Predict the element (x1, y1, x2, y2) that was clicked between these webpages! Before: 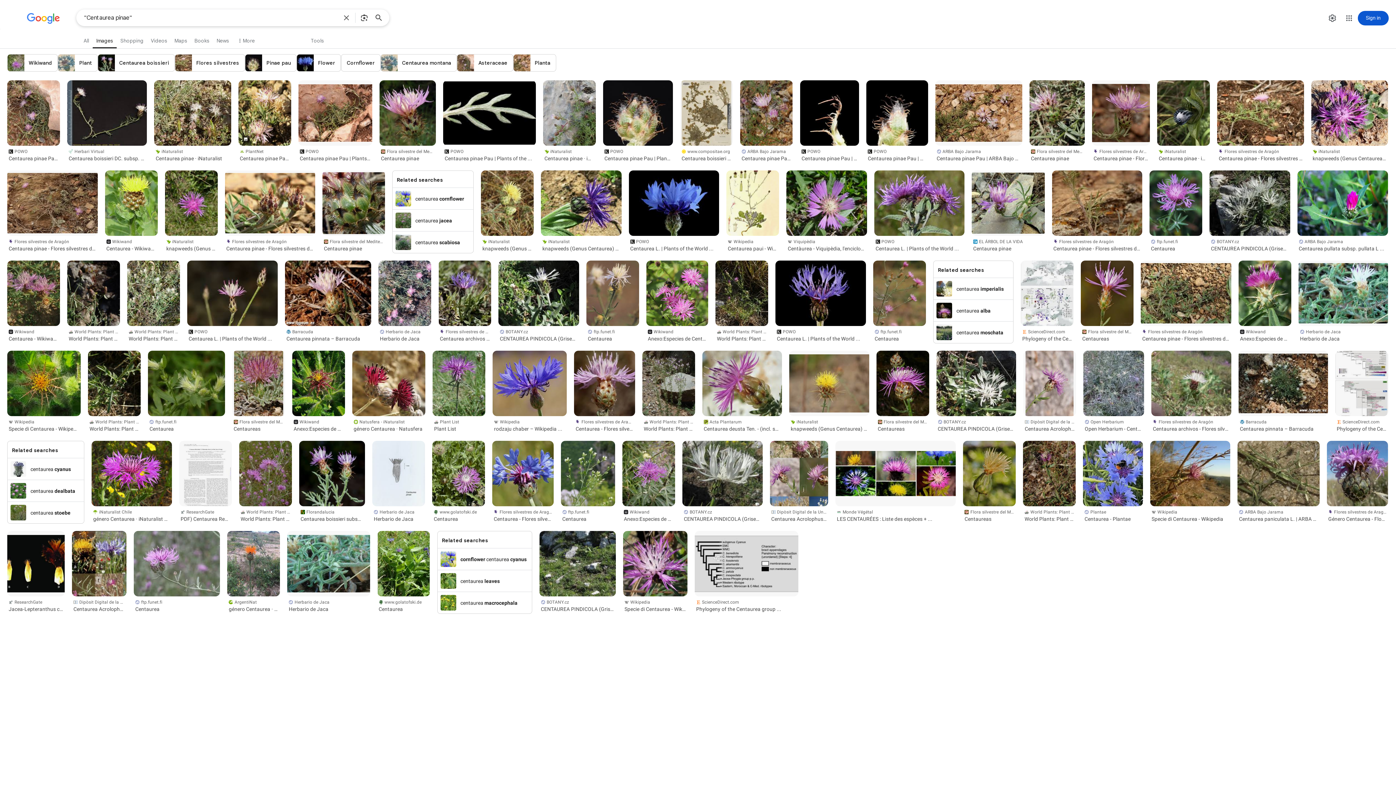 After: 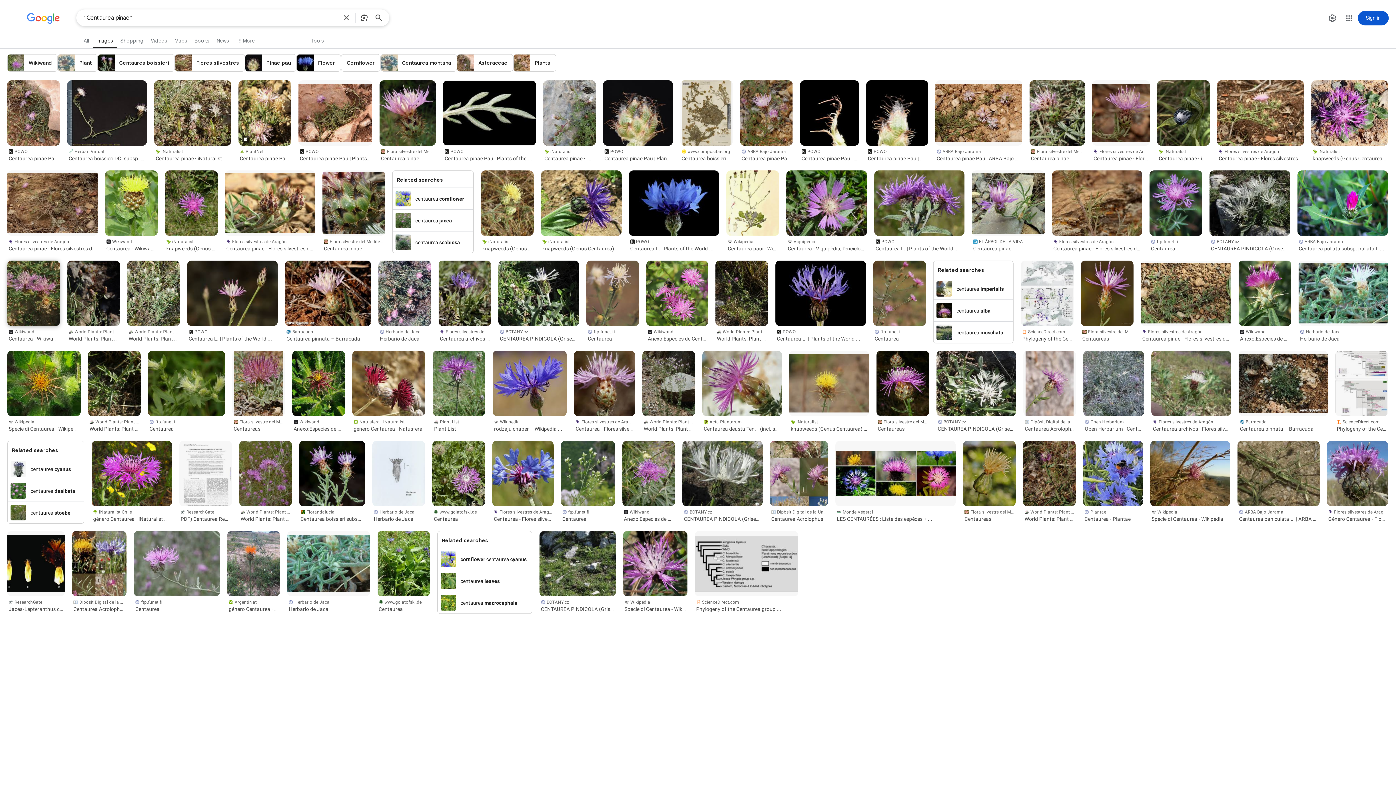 Action: label: Wikiwand
Centaurea - Wikiwand bbox: (7, 326, 60, 343)